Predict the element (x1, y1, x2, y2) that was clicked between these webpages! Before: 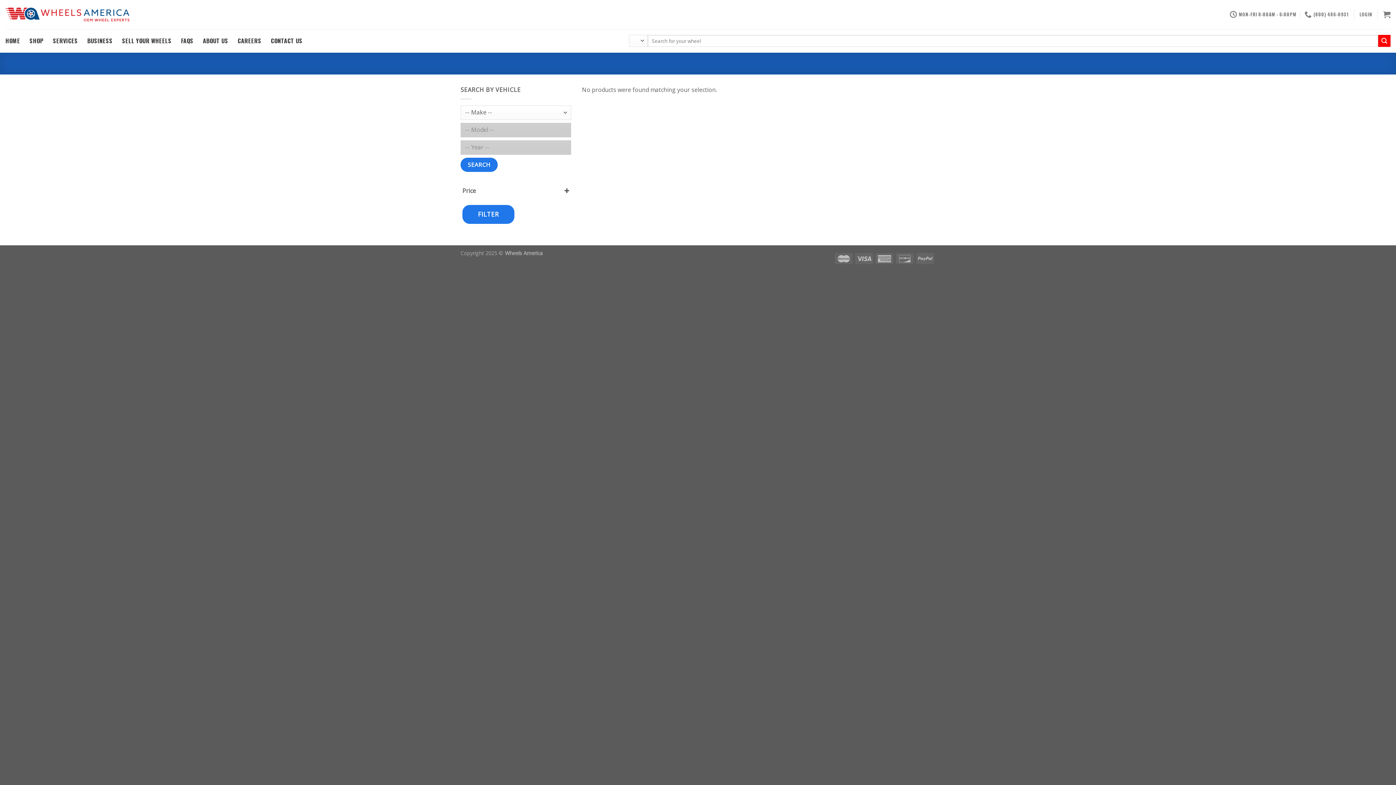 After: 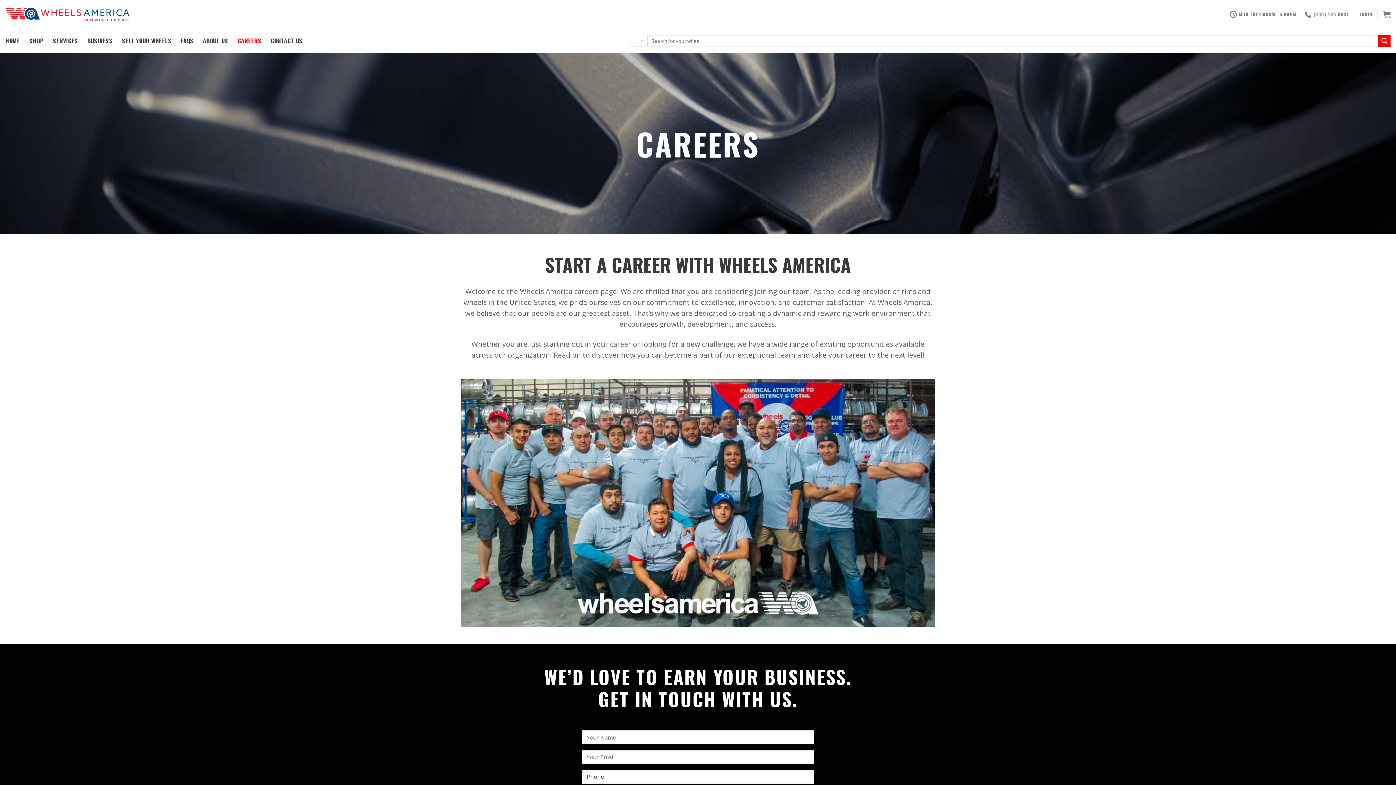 Action: bbox: (237, 29, 261, 52) label: CAREERS